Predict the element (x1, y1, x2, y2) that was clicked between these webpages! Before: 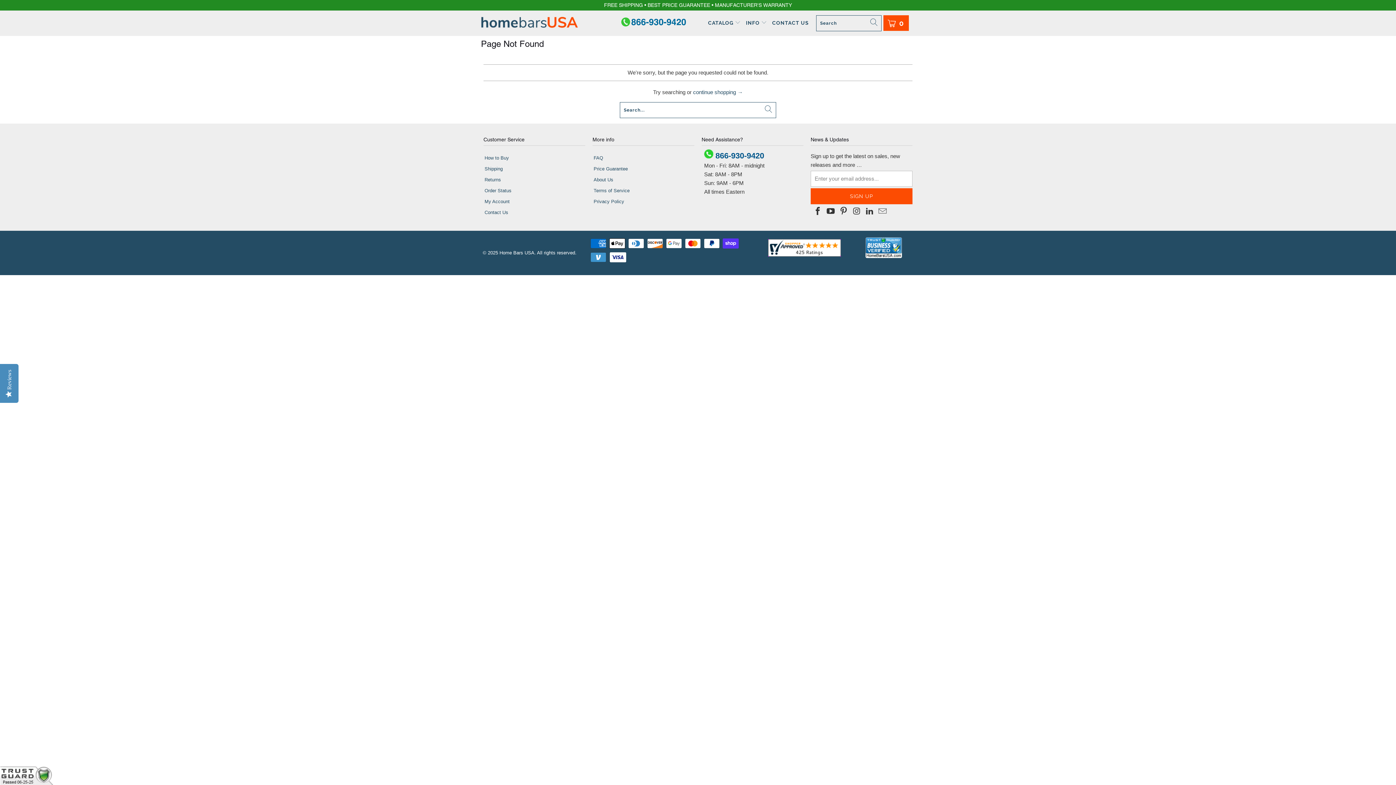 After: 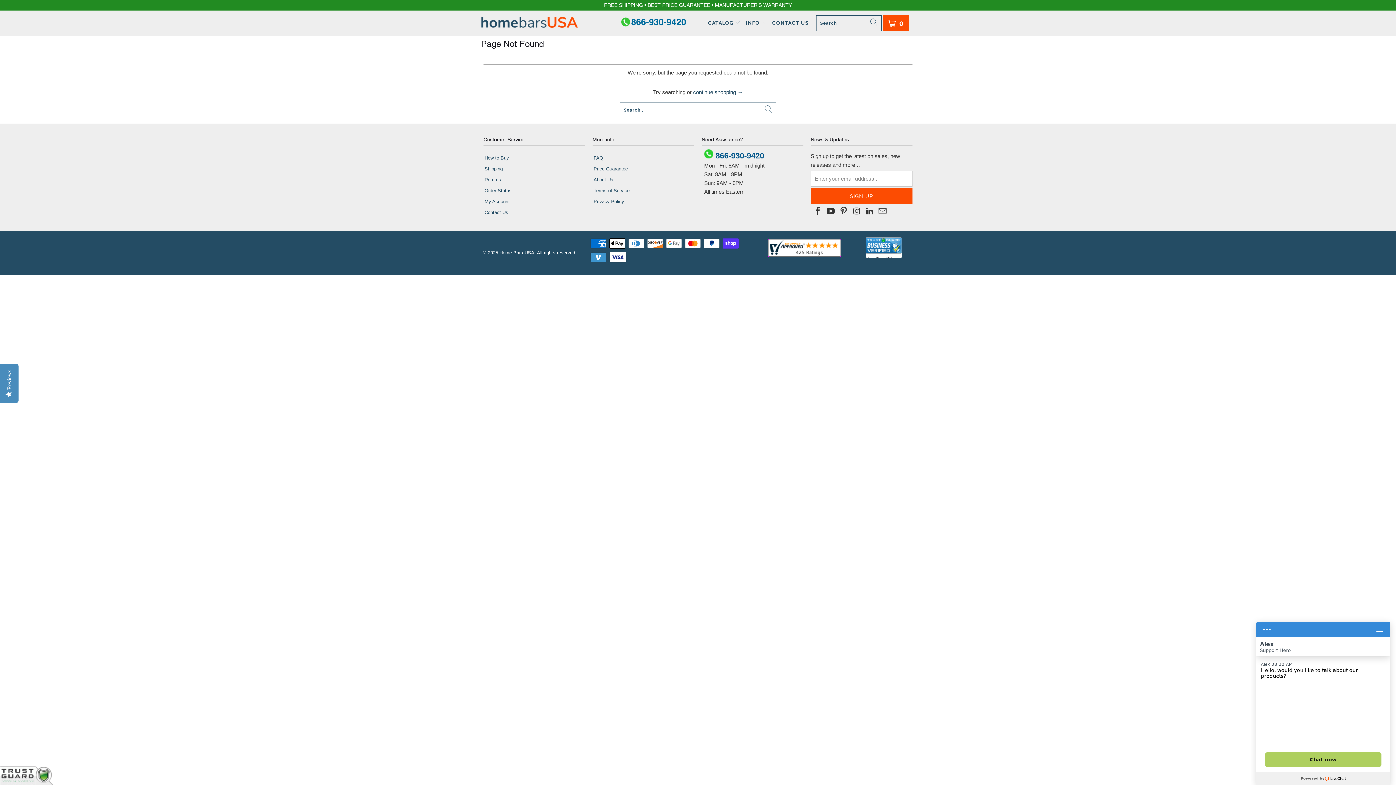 Action: bbox: (768, 252, 841, 257)